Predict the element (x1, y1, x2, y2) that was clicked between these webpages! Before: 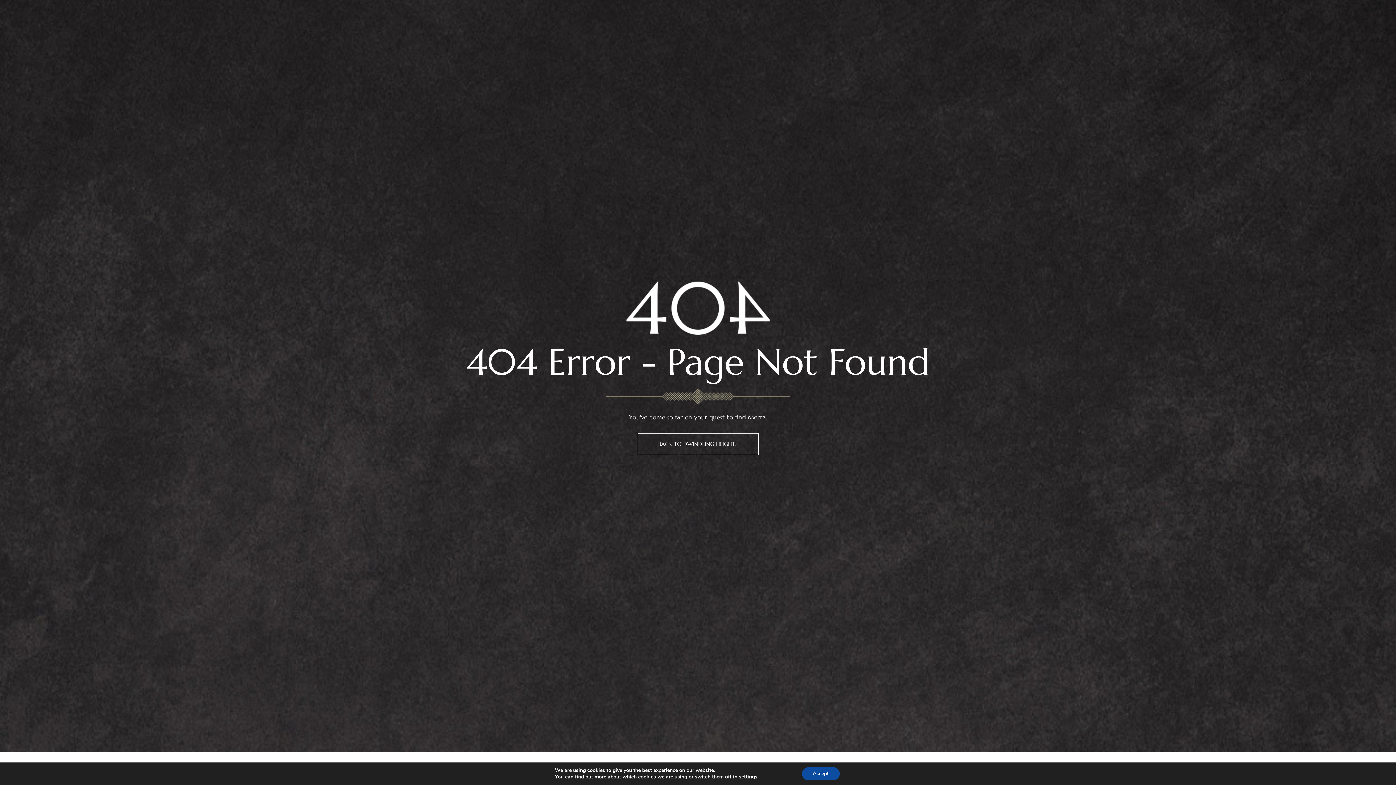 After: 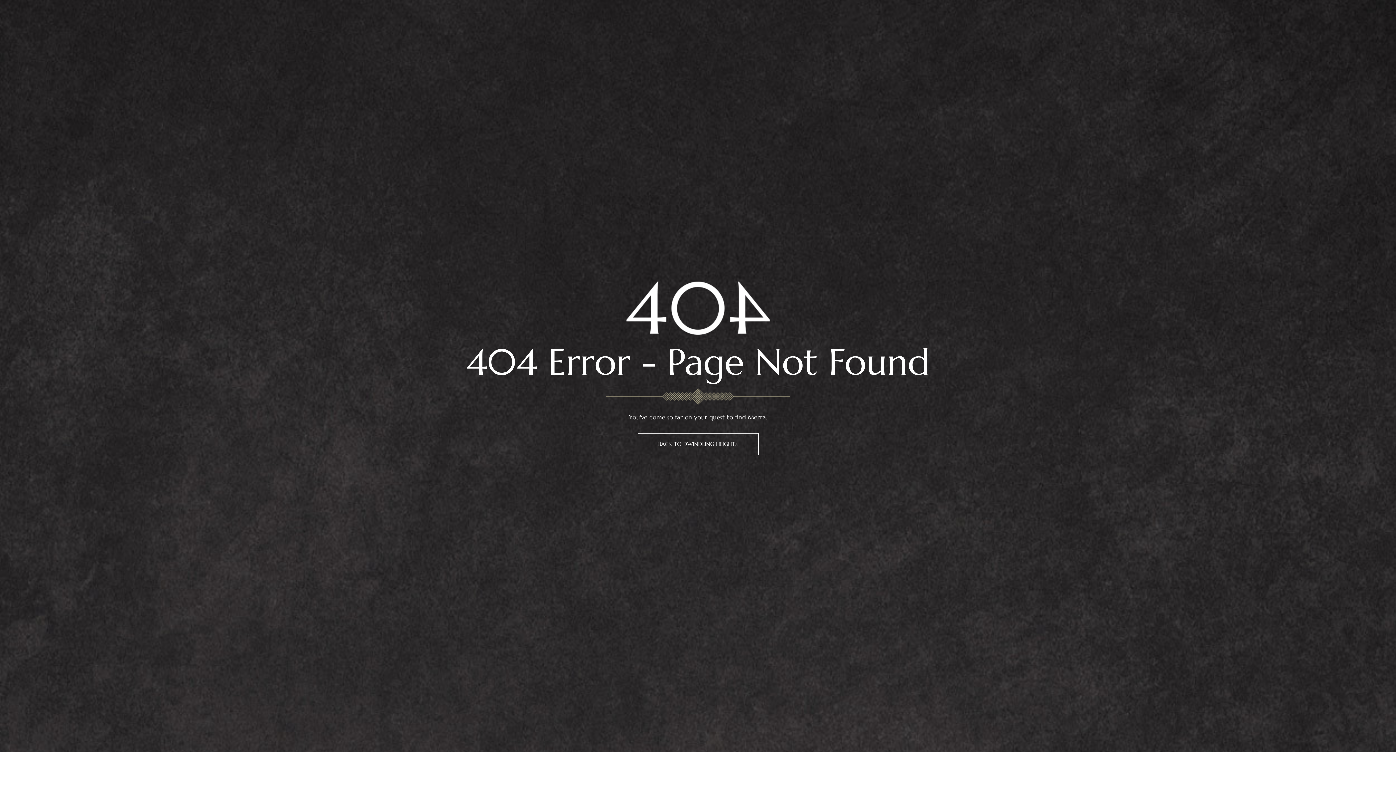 Action: label: Accept bbox: (802, 767, 839, 780)